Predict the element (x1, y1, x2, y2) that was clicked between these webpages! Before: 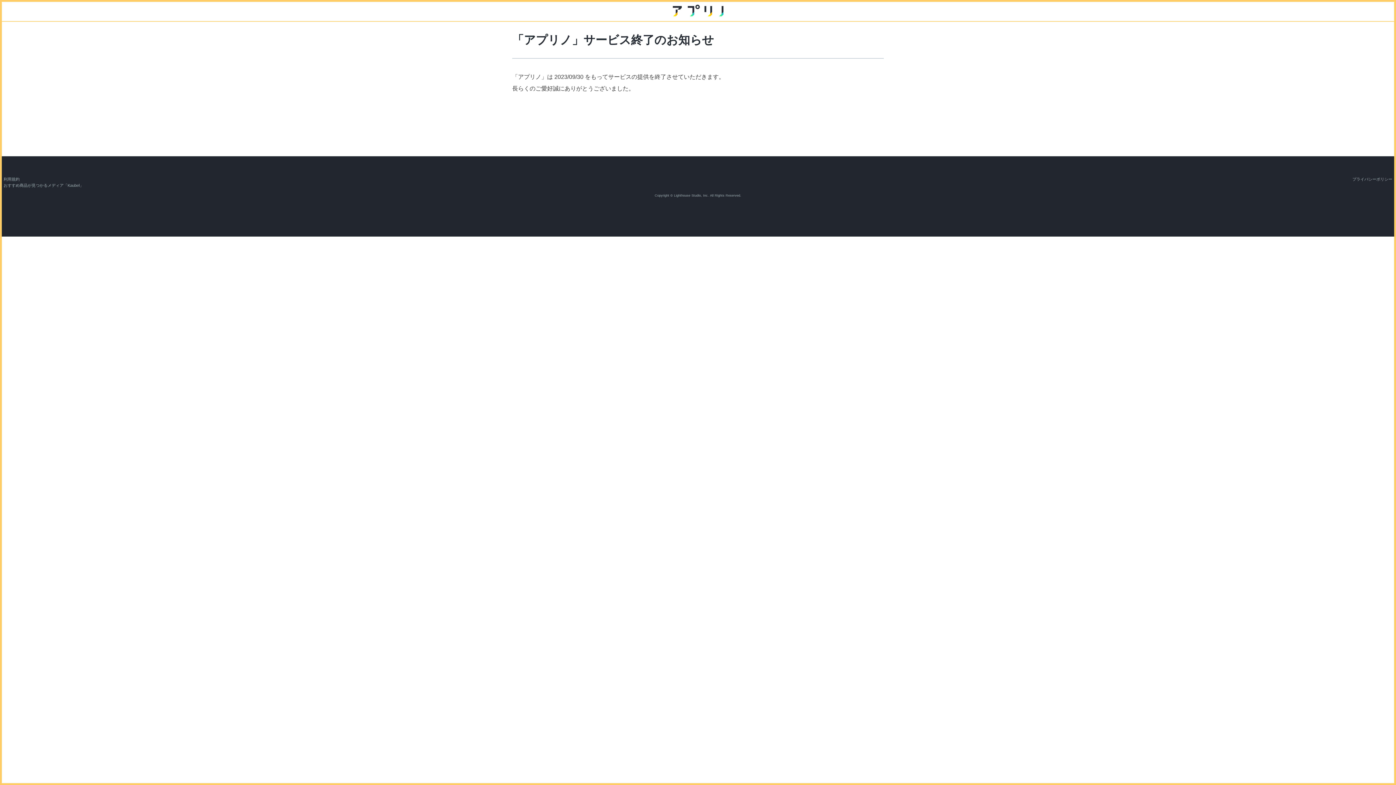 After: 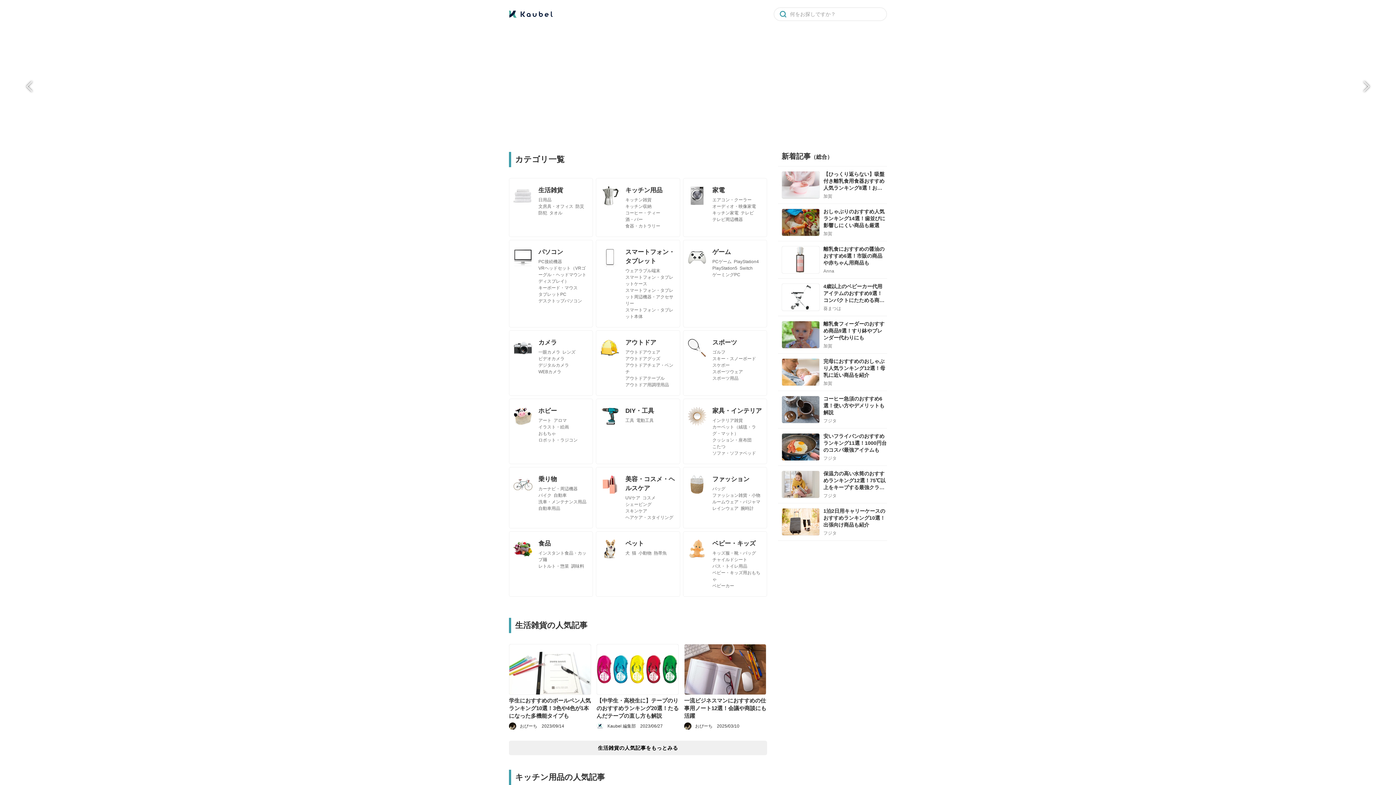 Action: label: おすすめ商品が見つかるメディア「Kaubel」 bbox: (3, 183, 83, 187)